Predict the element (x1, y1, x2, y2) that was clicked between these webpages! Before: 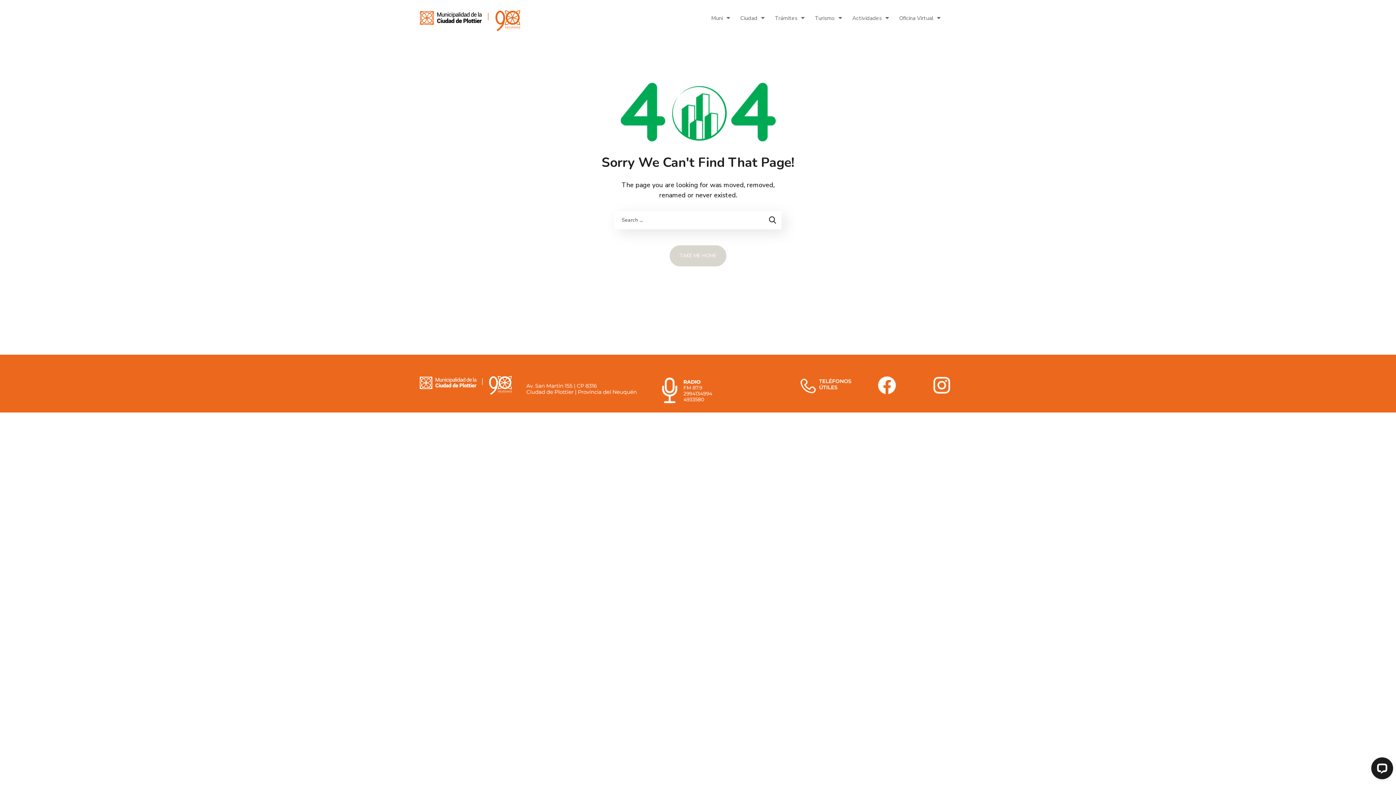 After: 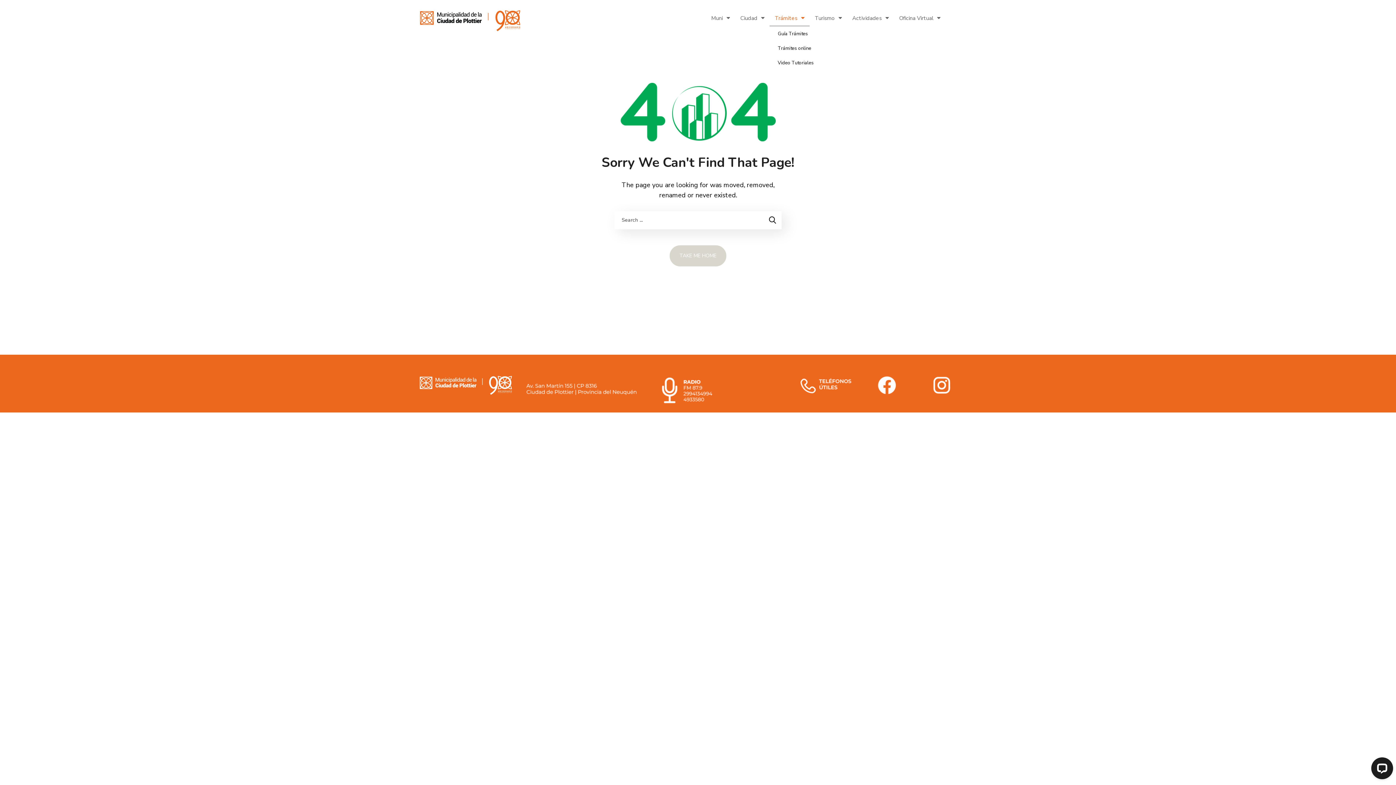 Action: label: Trámites bbox: (769, 10, 809, 26)